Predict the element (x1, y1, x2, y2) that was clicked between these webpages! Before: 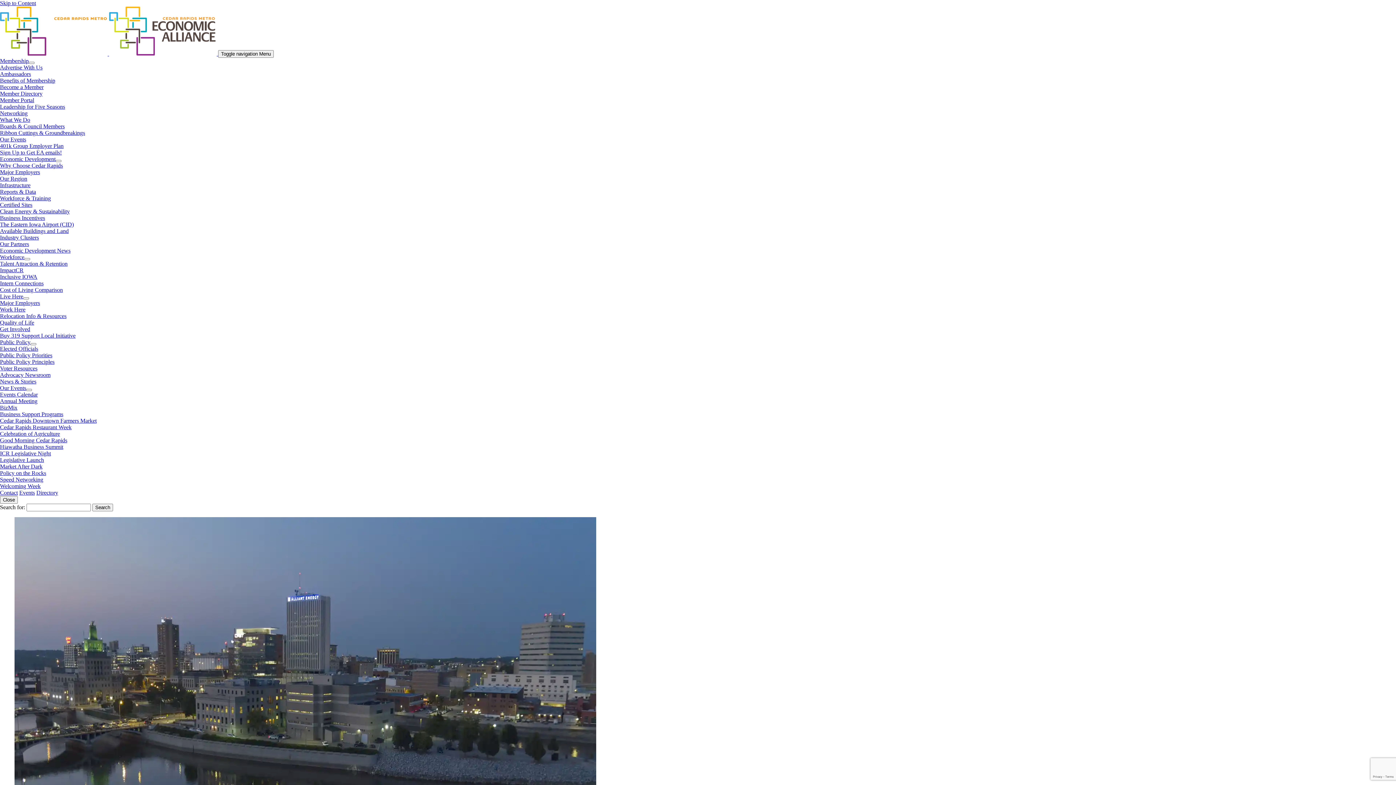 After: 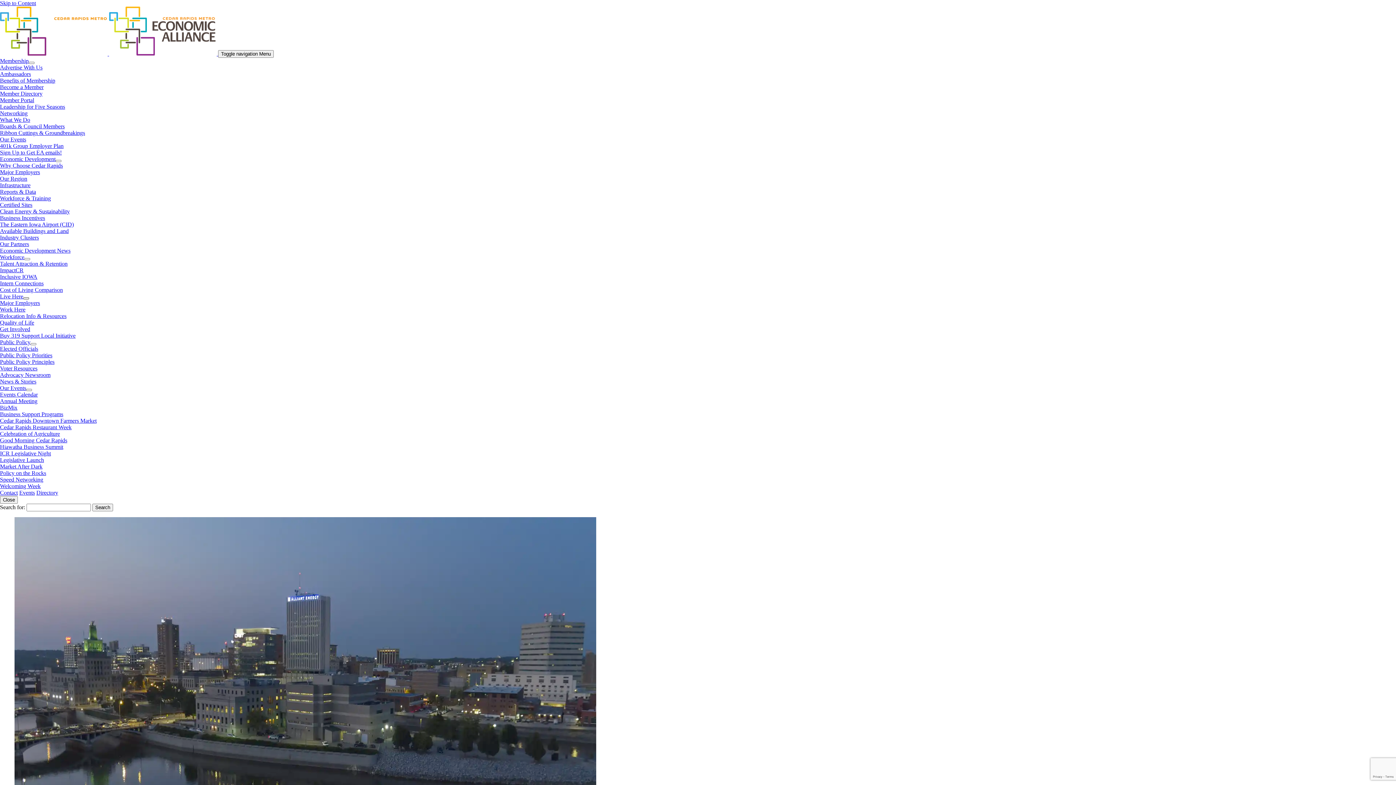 Action: bbox: (23, 297, 29, 299)